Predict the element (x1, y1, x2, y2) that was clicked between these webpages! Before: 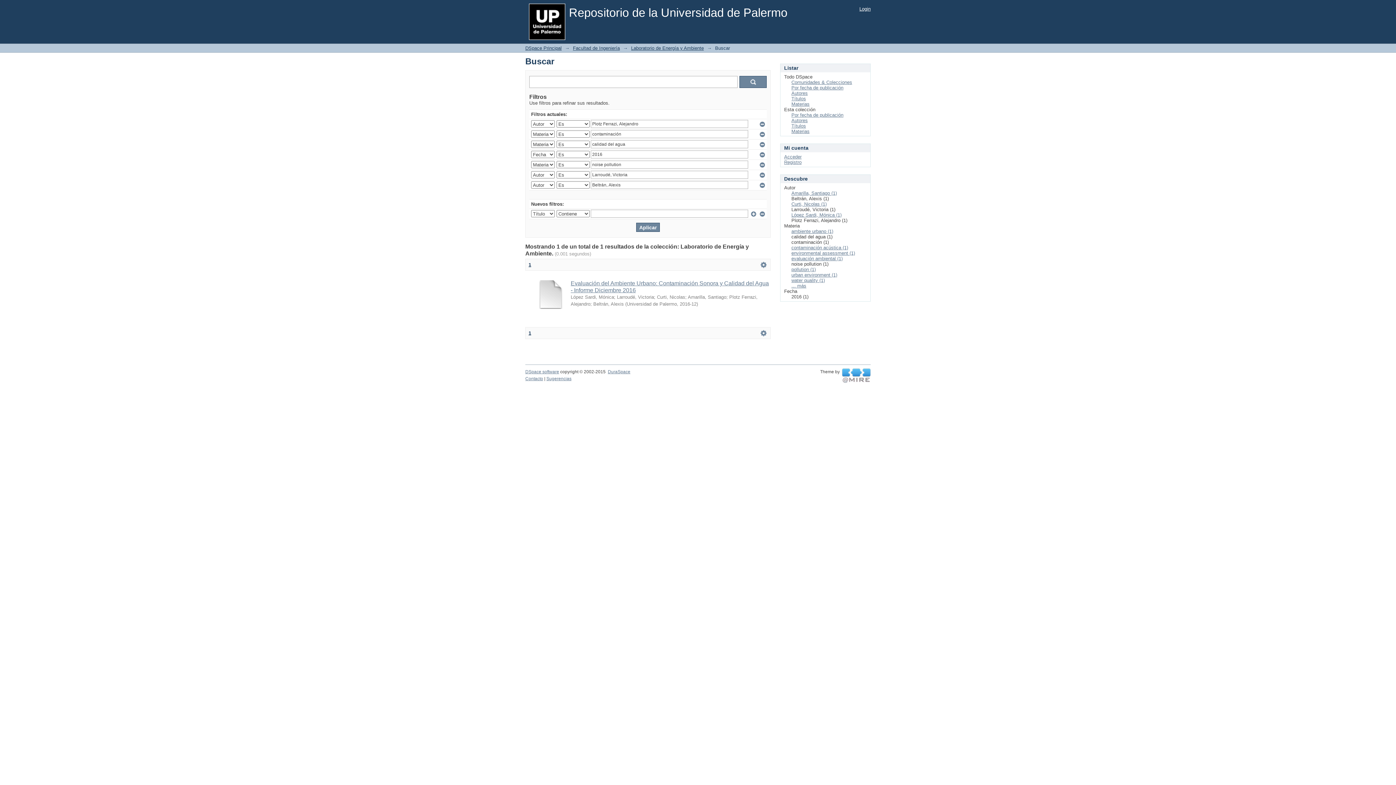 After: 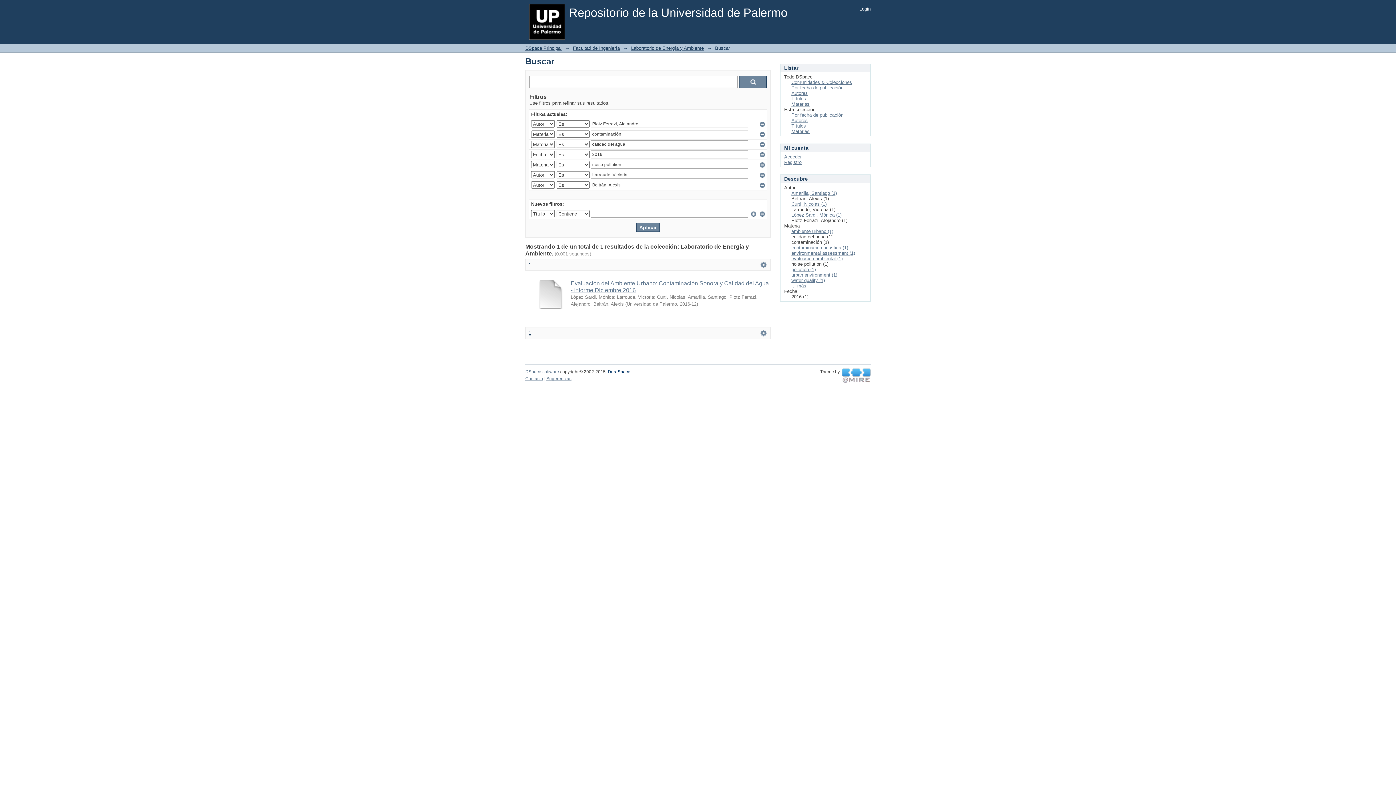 Action: label: DuraSpace bbox: (608, 369, 630, 374)